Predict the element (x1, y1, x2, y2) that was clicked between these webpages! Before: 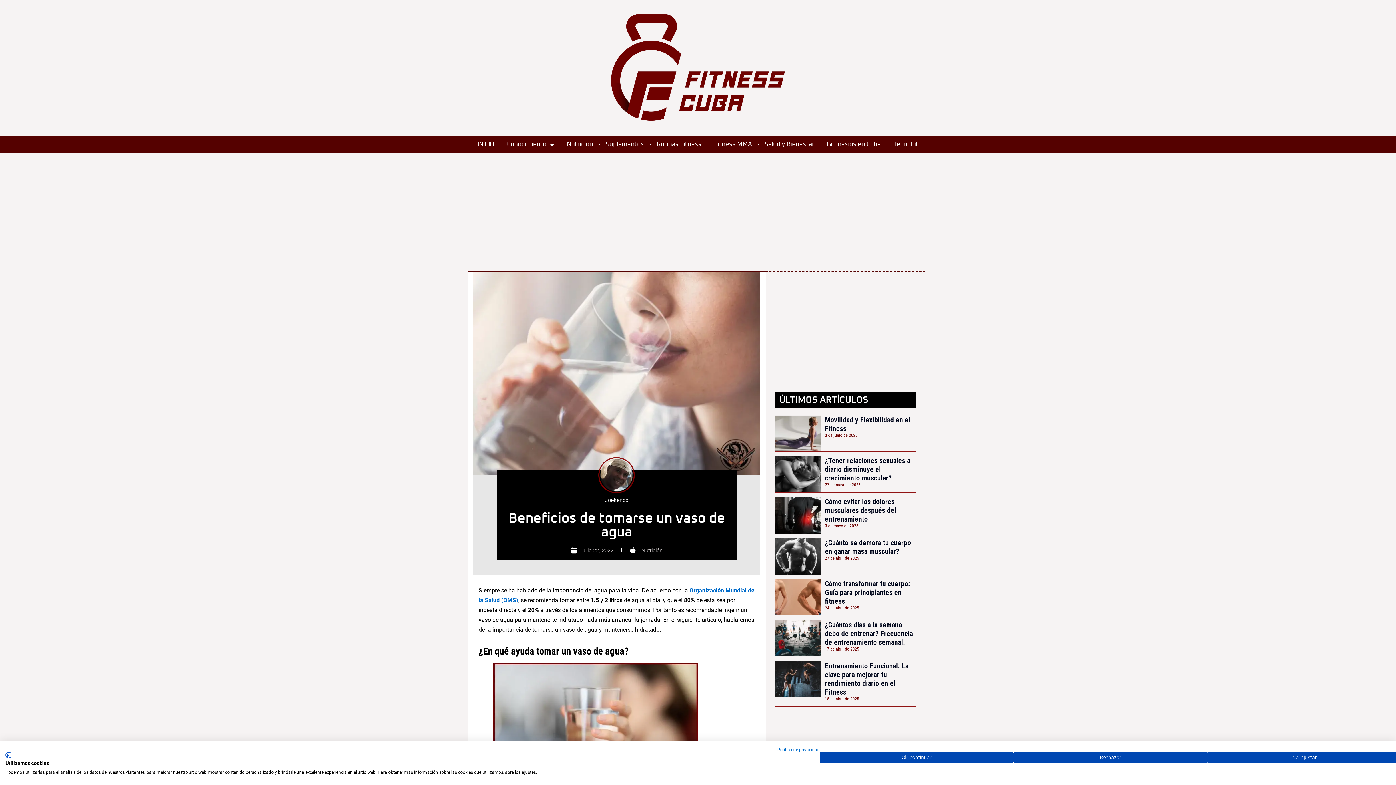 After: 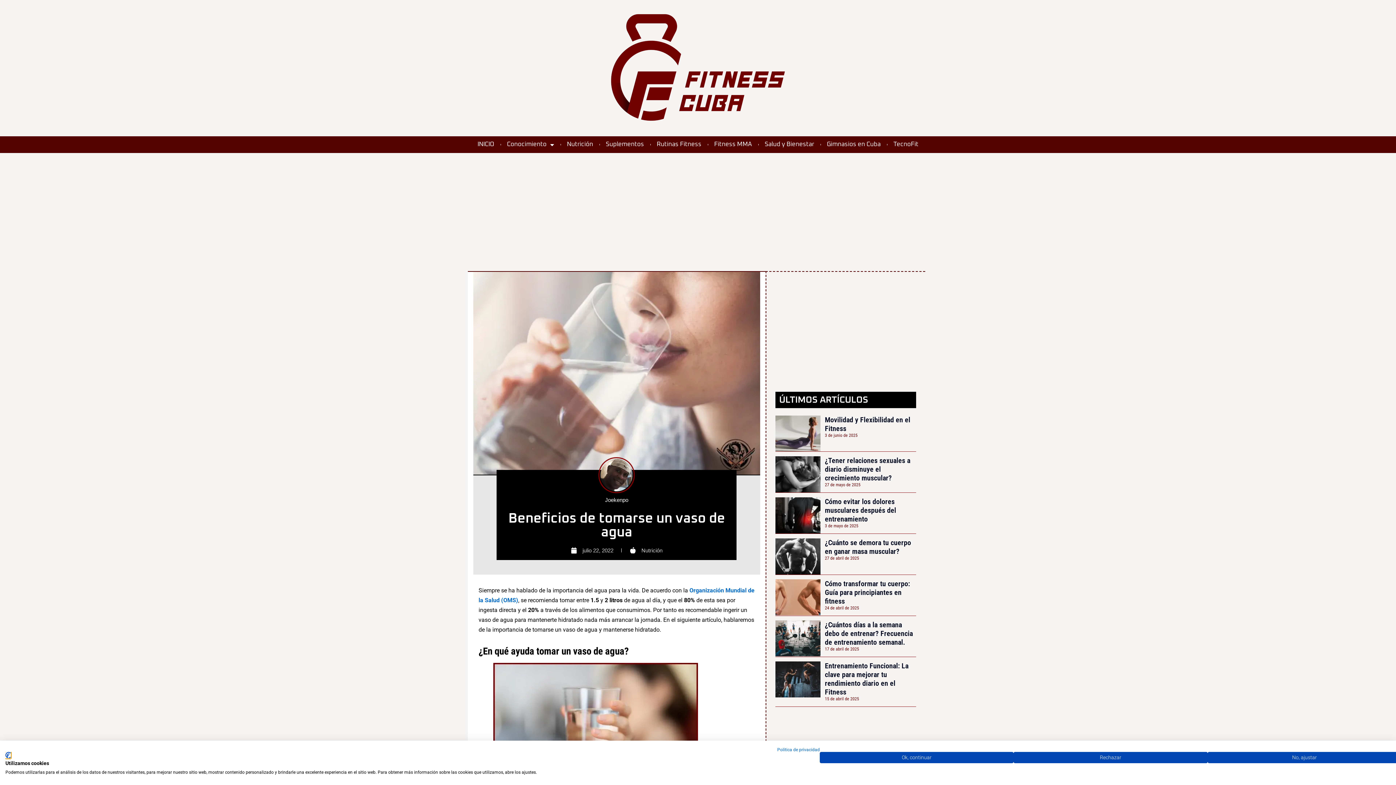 Action: label: CookieFirst logo. Enlace externo. Se abre en una nueva pestaña o ventana. bbox: (5, 752, 10, 758)